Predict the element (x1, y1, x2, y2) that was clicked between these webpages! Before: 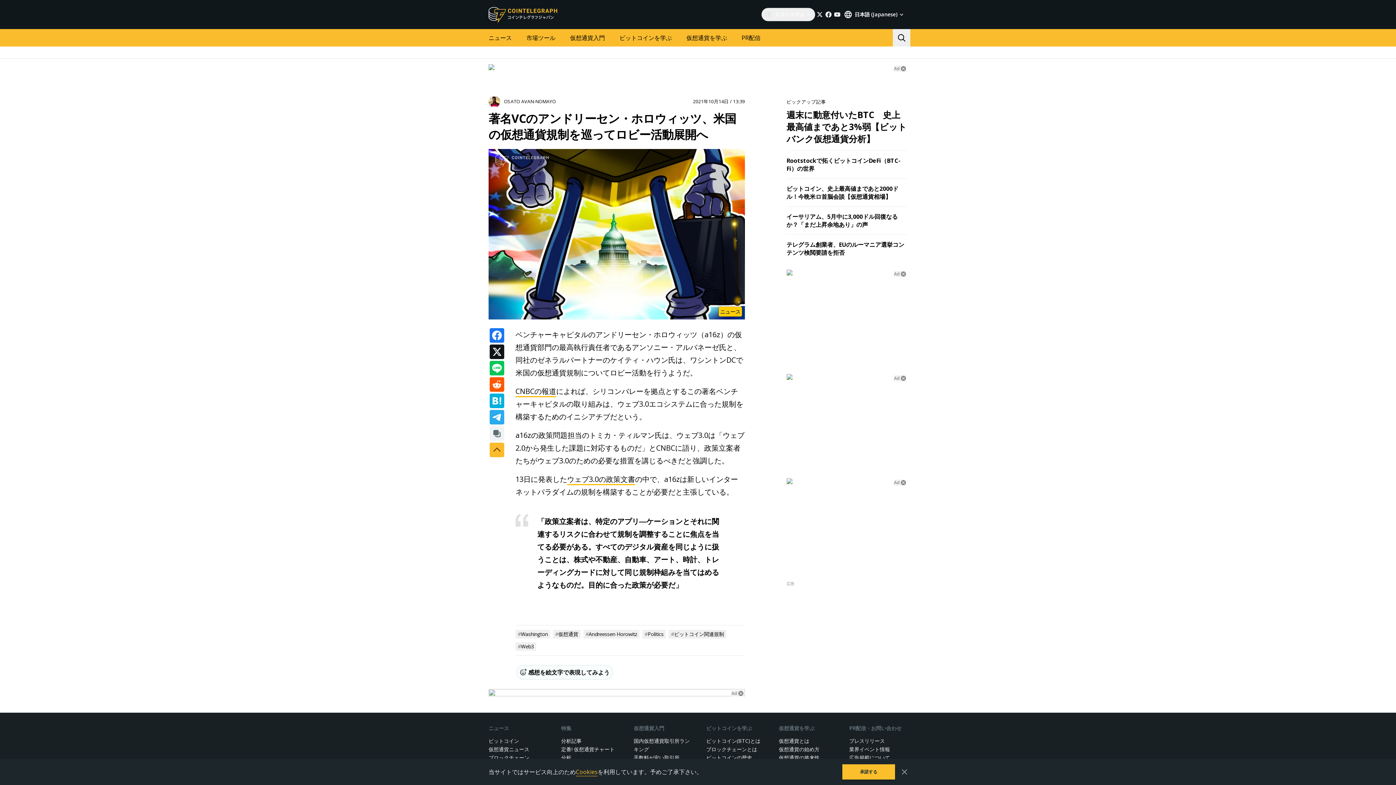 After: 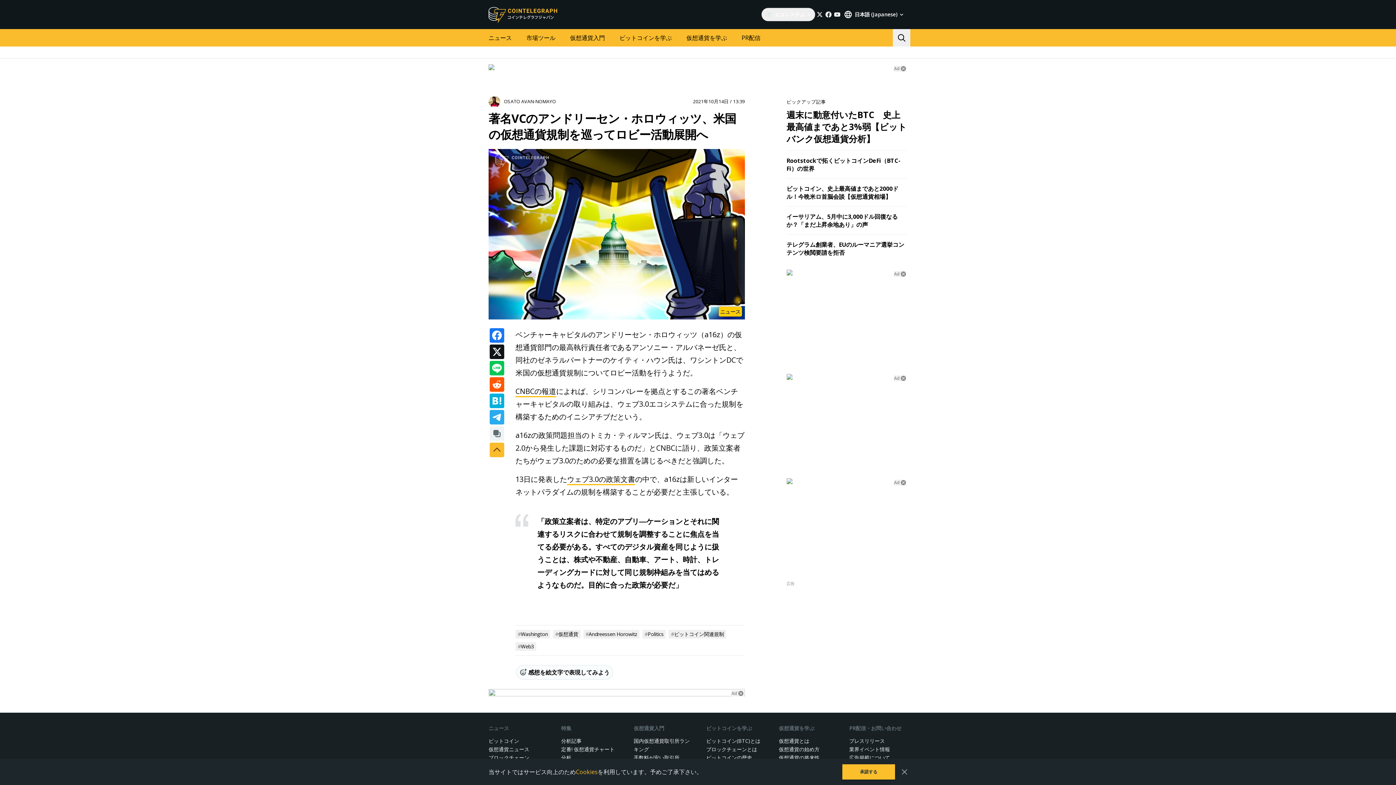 Action: bbox: (576, 768, 597, 776) label: Cookies